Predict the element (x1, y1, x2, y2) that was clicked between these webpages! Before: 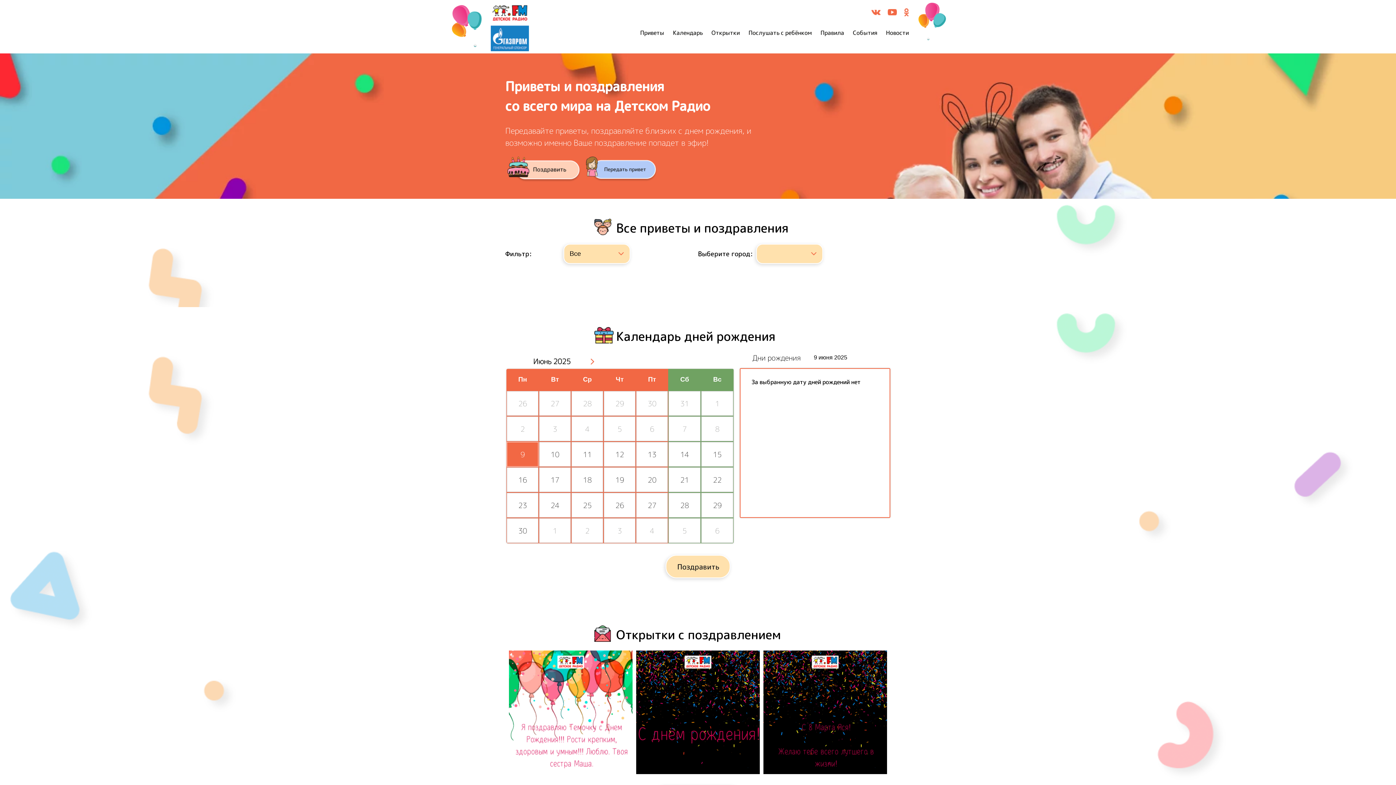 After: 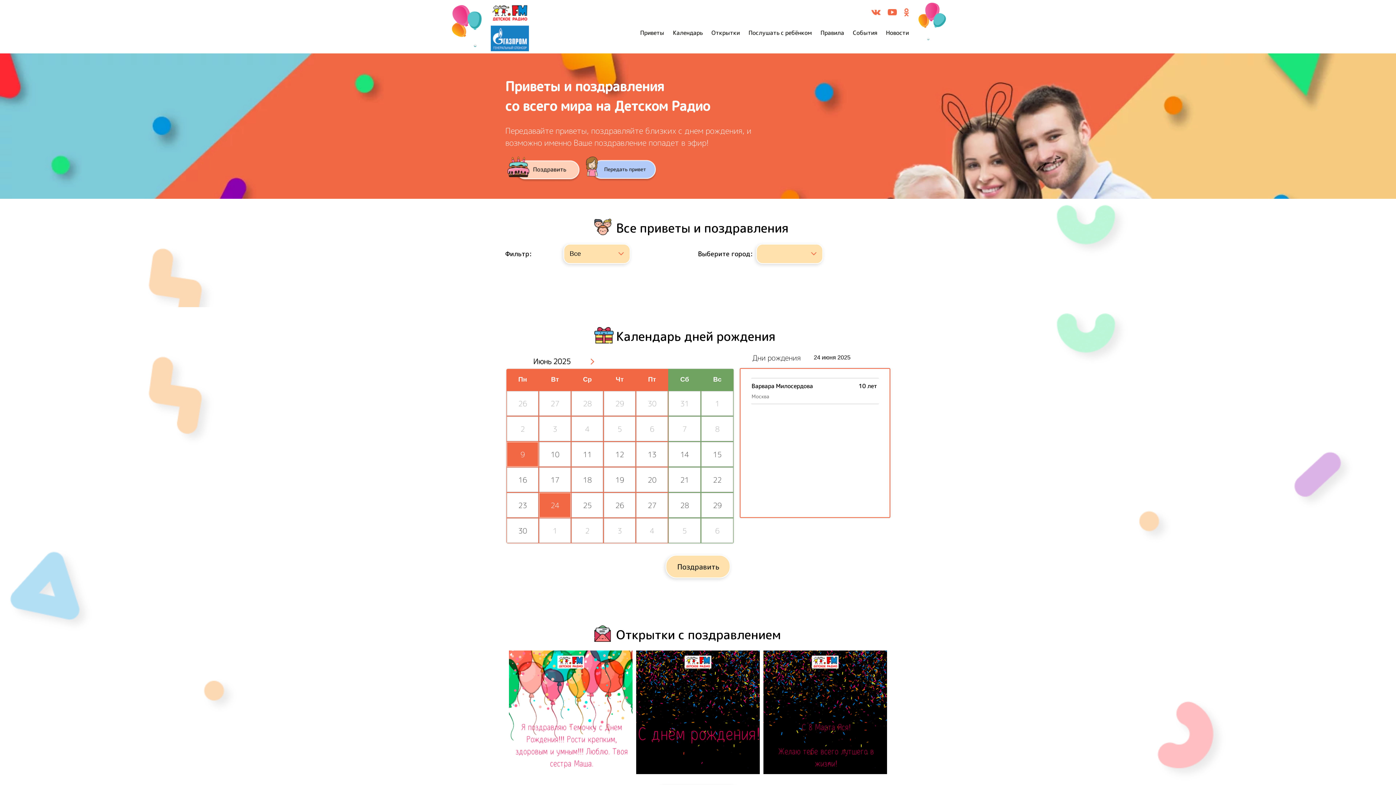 Action: bbox: (539, 493, 570, 517) label: 24